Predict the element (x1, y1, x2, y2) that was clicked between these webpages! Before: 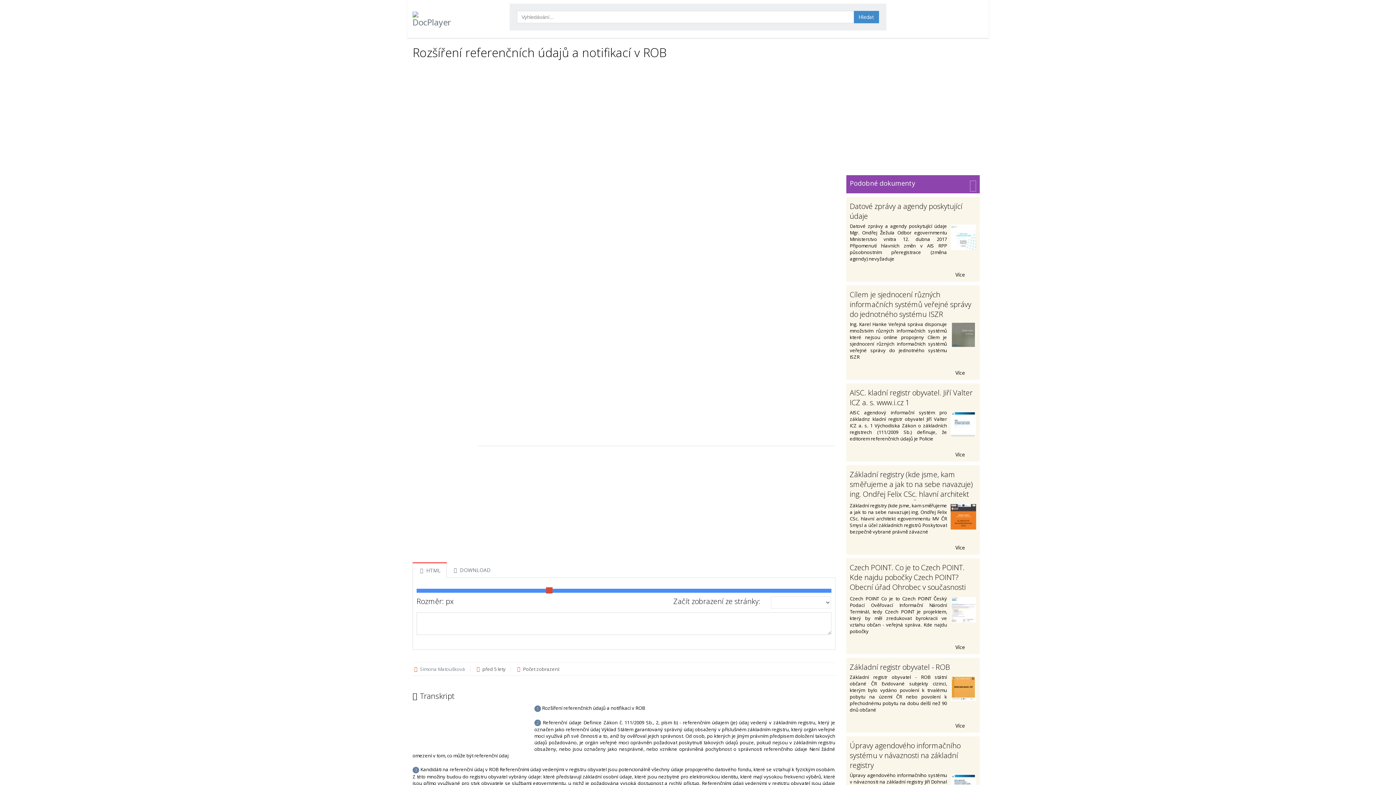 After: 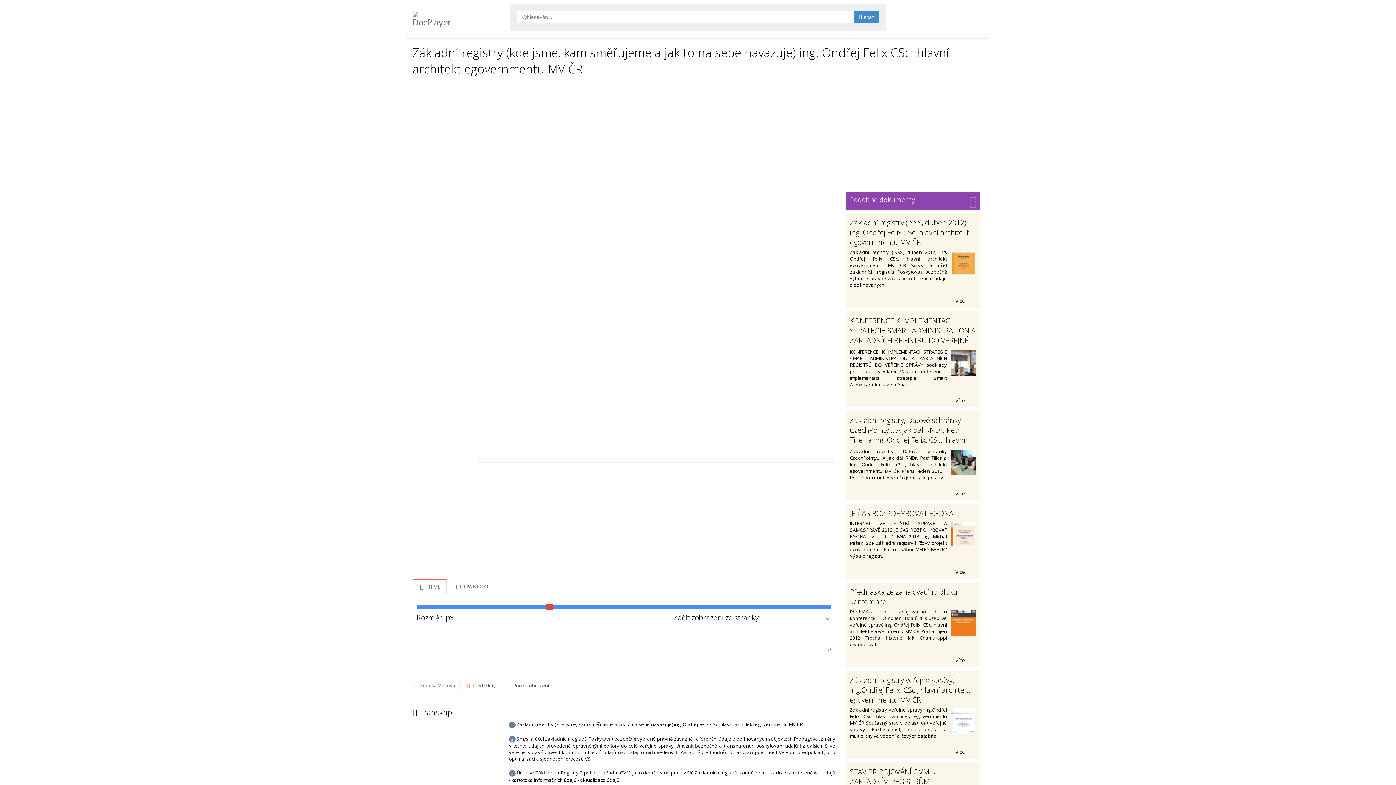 Action: bbox: (850, 542, 976, 551) label: Více 